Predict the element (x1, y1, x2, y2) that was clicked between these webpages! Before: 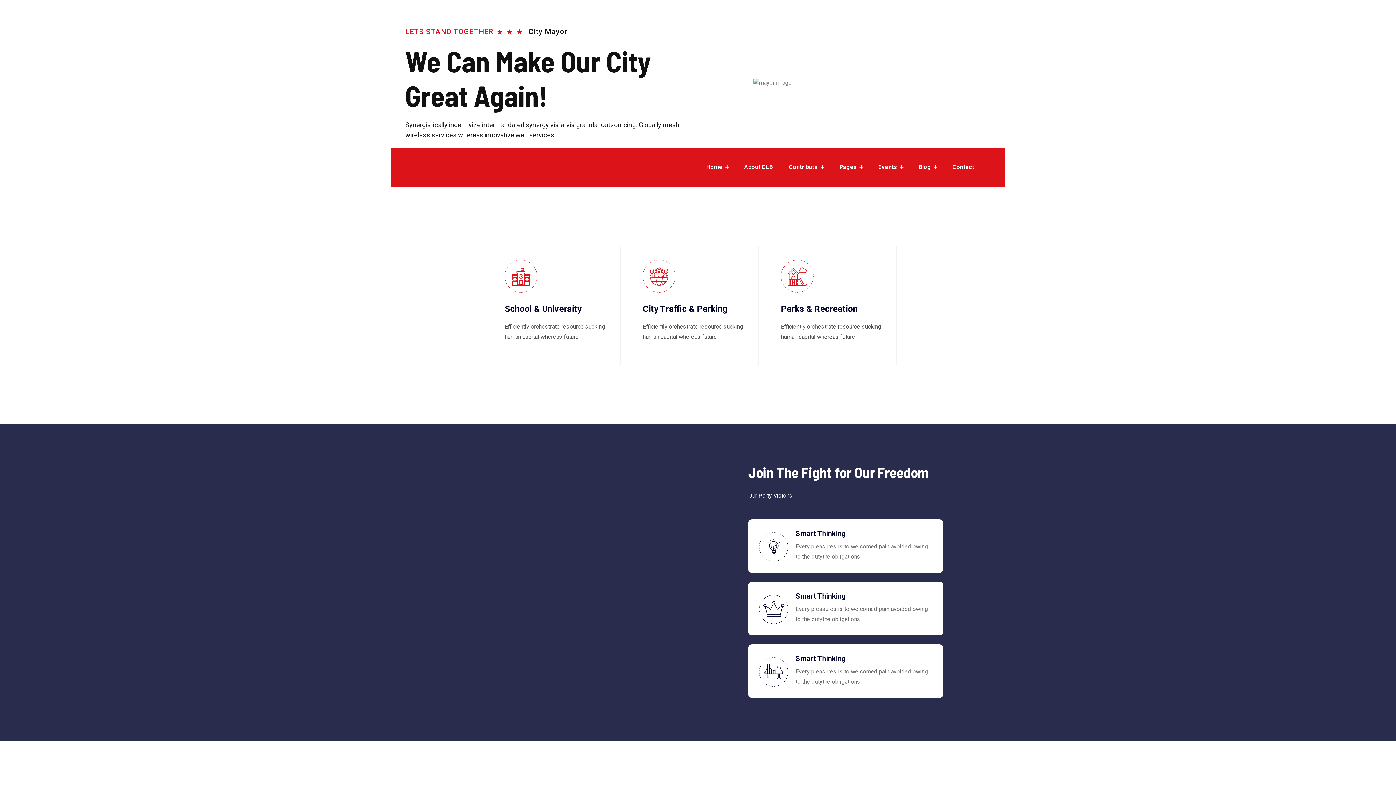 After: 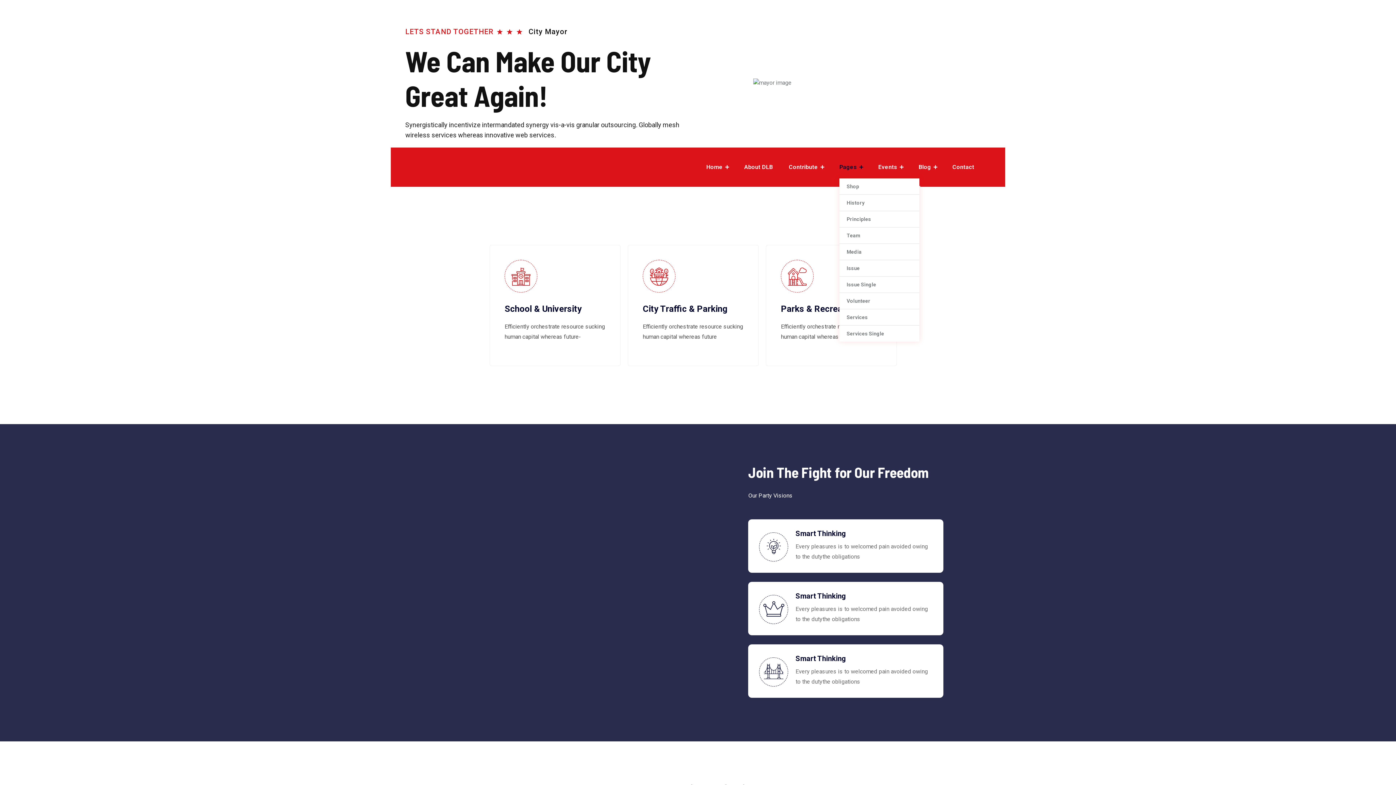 Action: label: Pages bbox: (839, 151, 857, 183)